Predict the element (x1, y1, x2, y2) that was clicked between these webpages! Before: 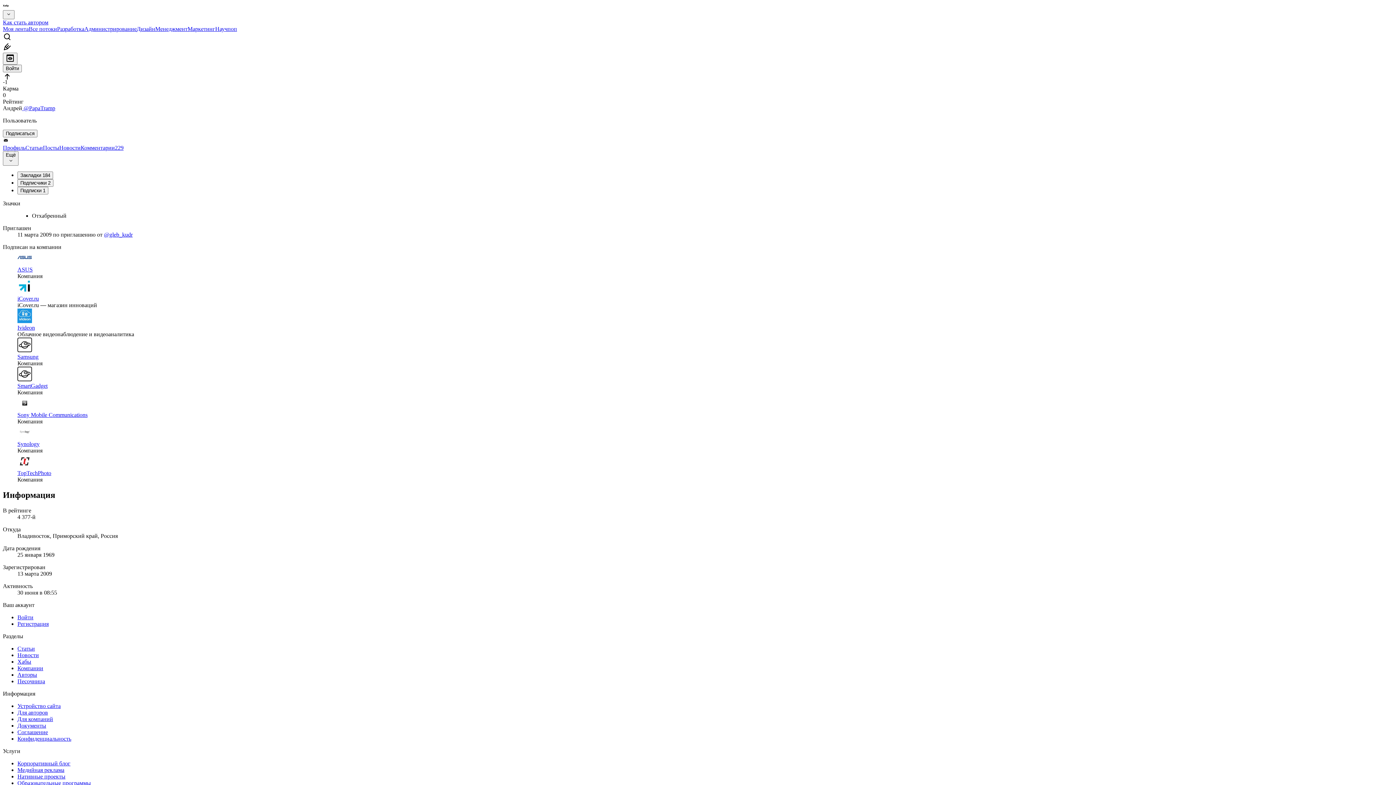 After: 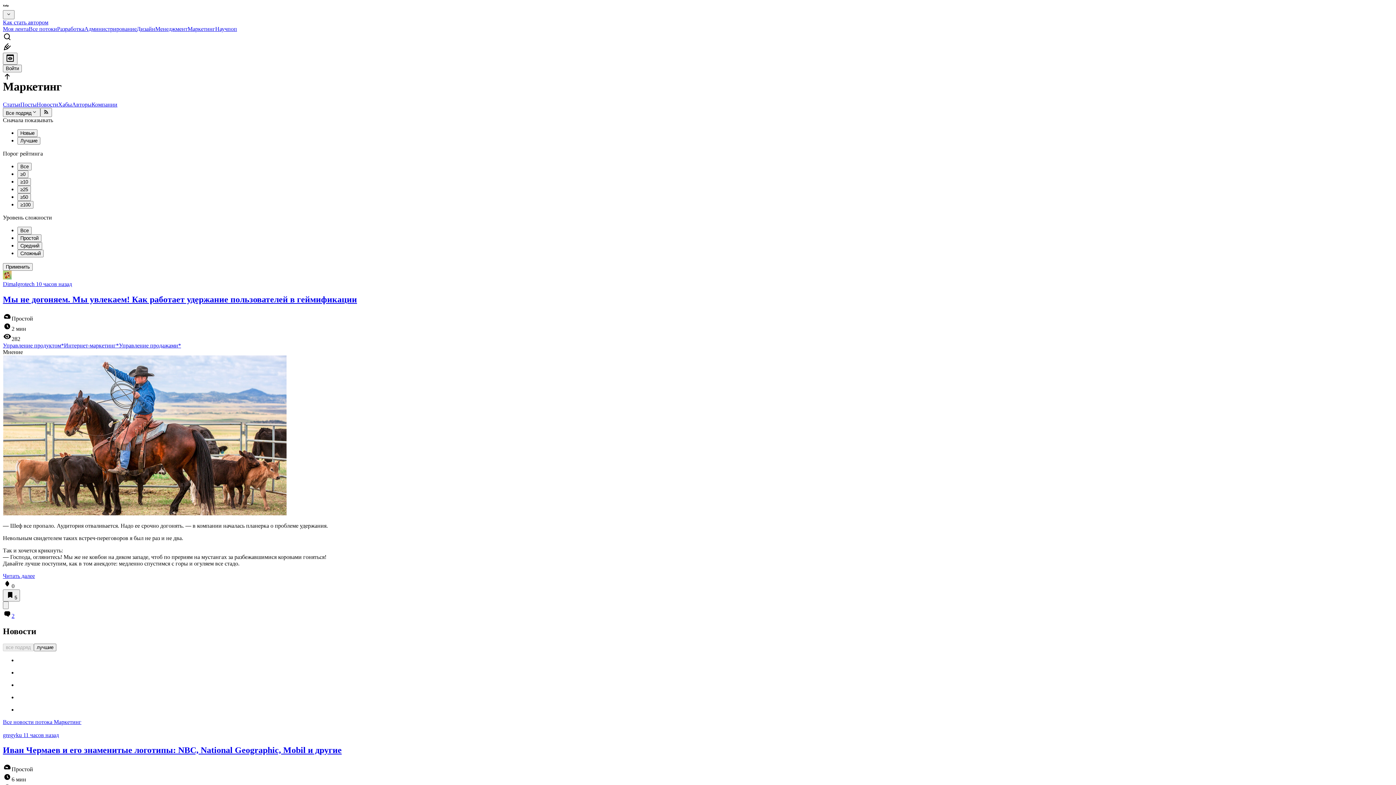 Action: bbox: (187, 25, 215, 32) label: Маркетинг